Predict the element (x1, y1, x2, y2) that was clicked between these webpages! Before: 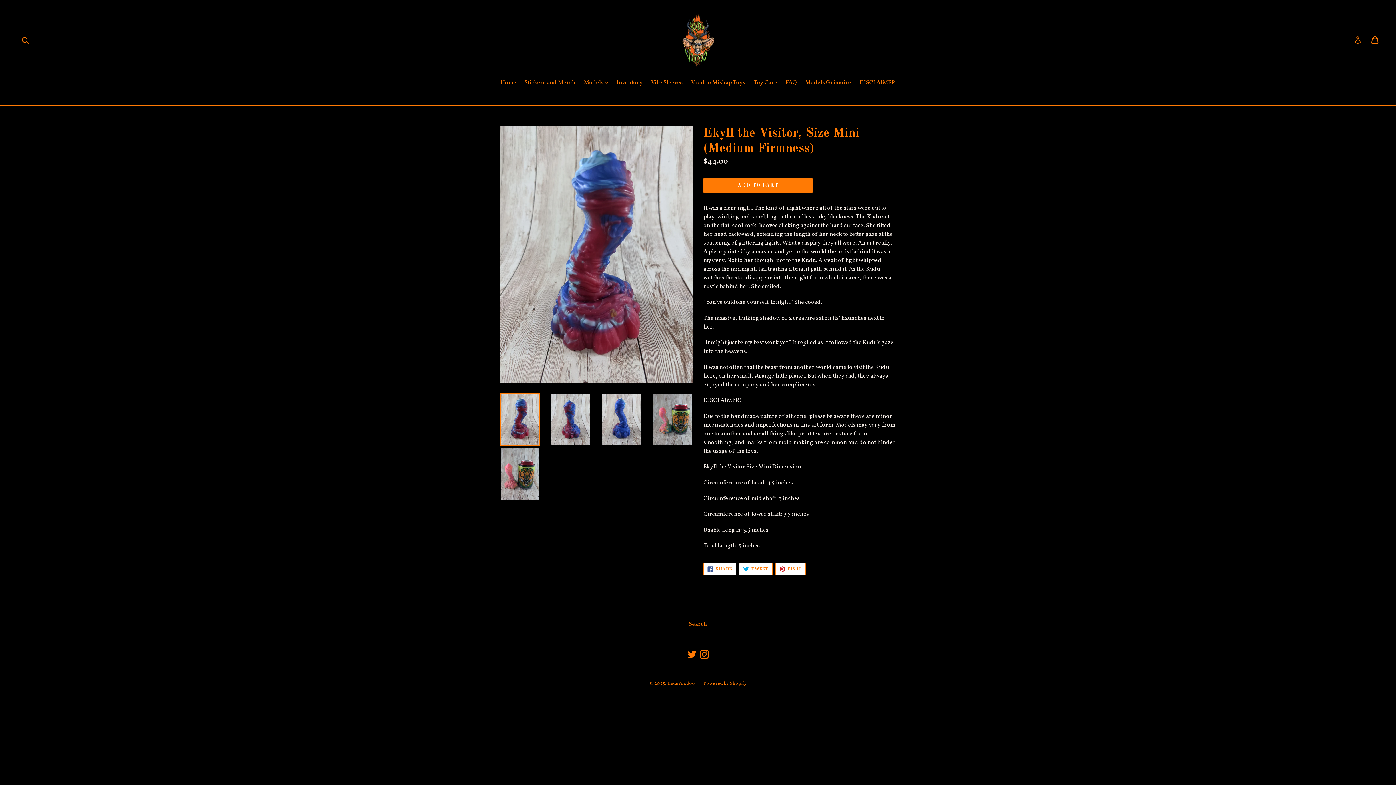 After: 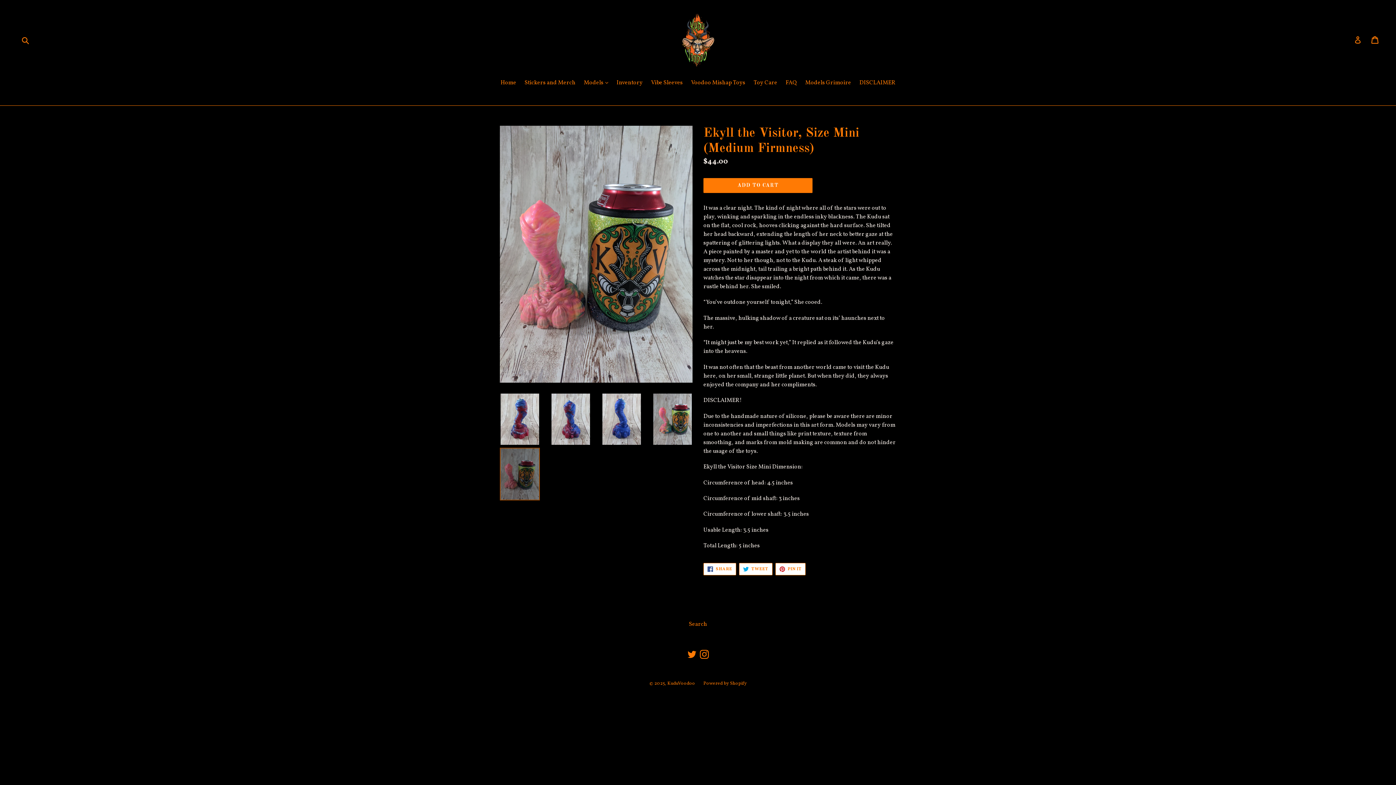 Action: bbox: (500, 447, 540, 500)